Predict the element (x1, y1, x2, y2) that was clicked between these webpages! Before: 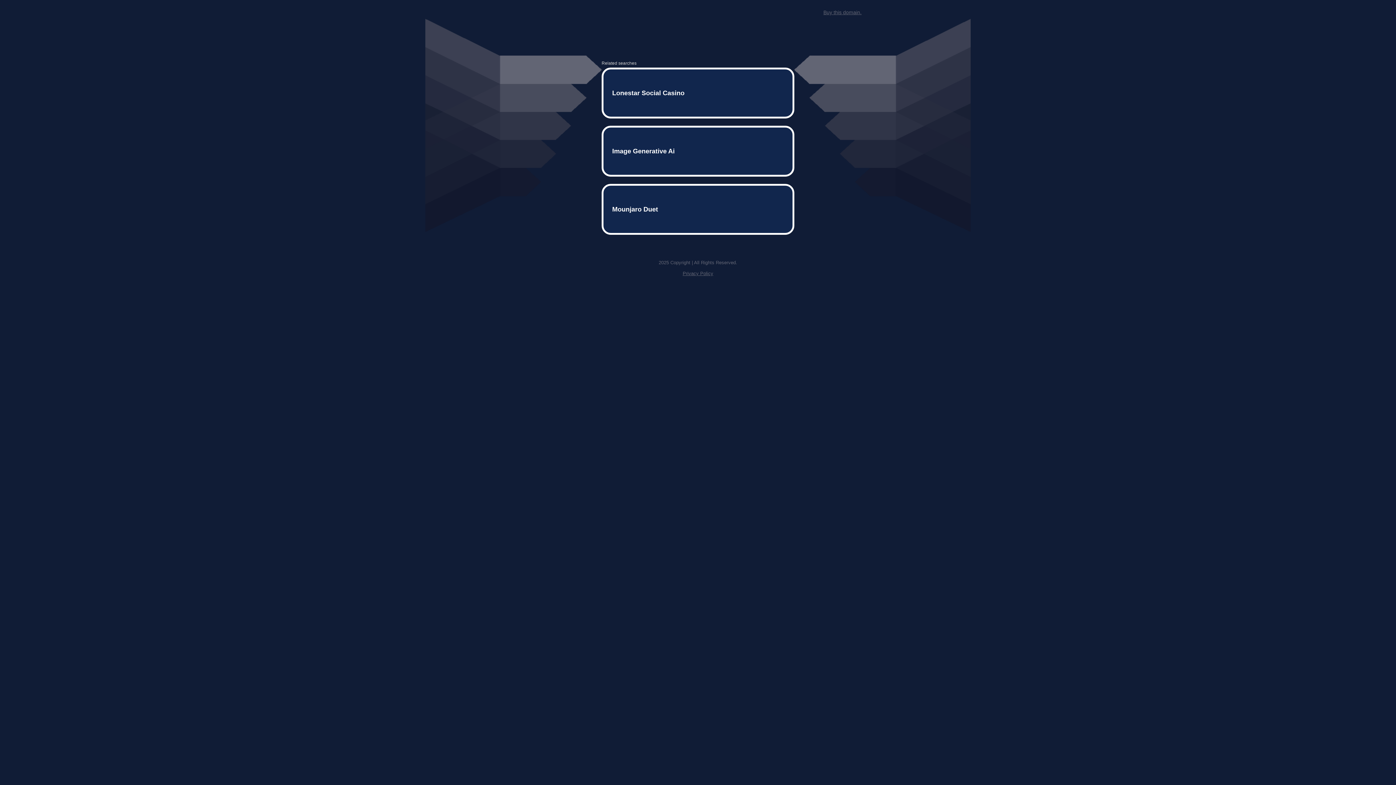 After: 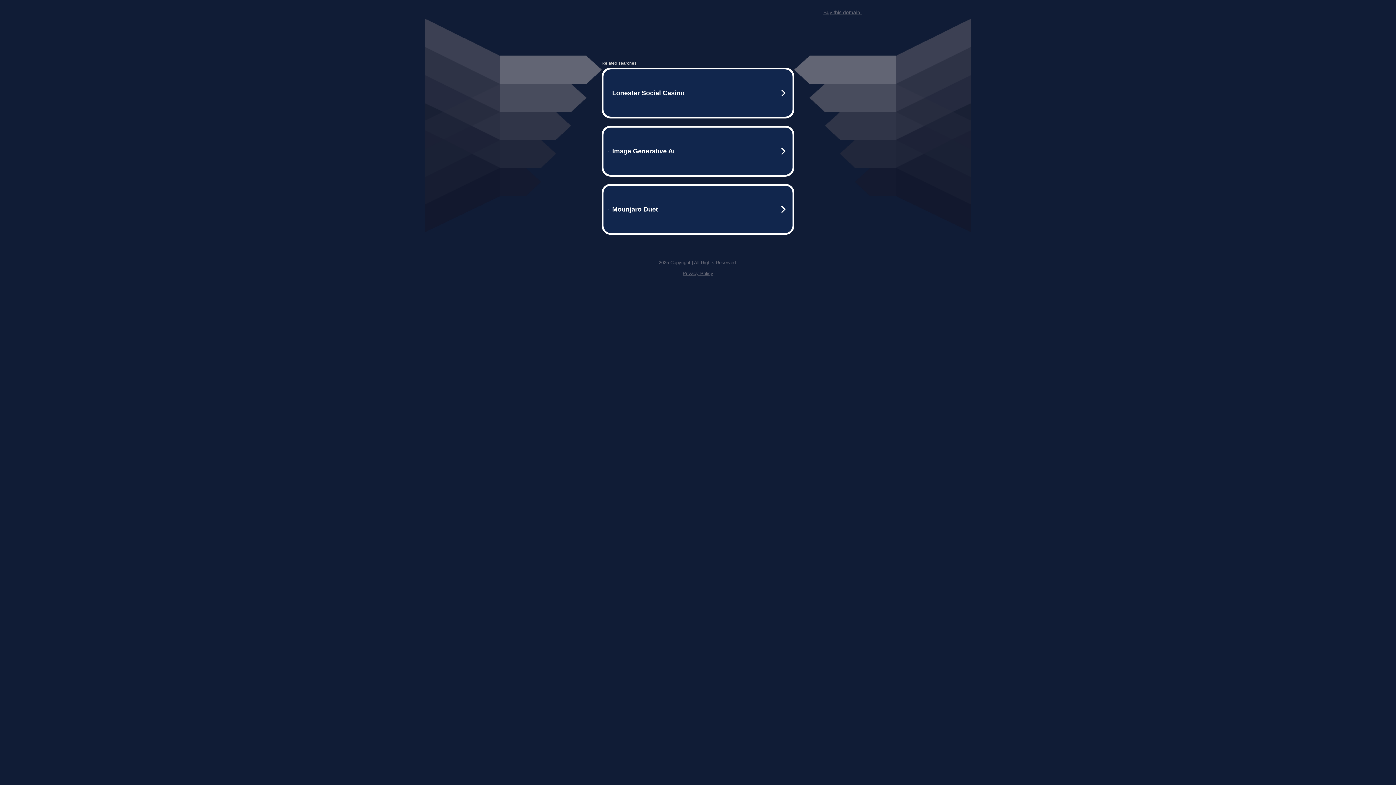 Action: bbox: (823, 9, 861, 15) label: Buy this domain.